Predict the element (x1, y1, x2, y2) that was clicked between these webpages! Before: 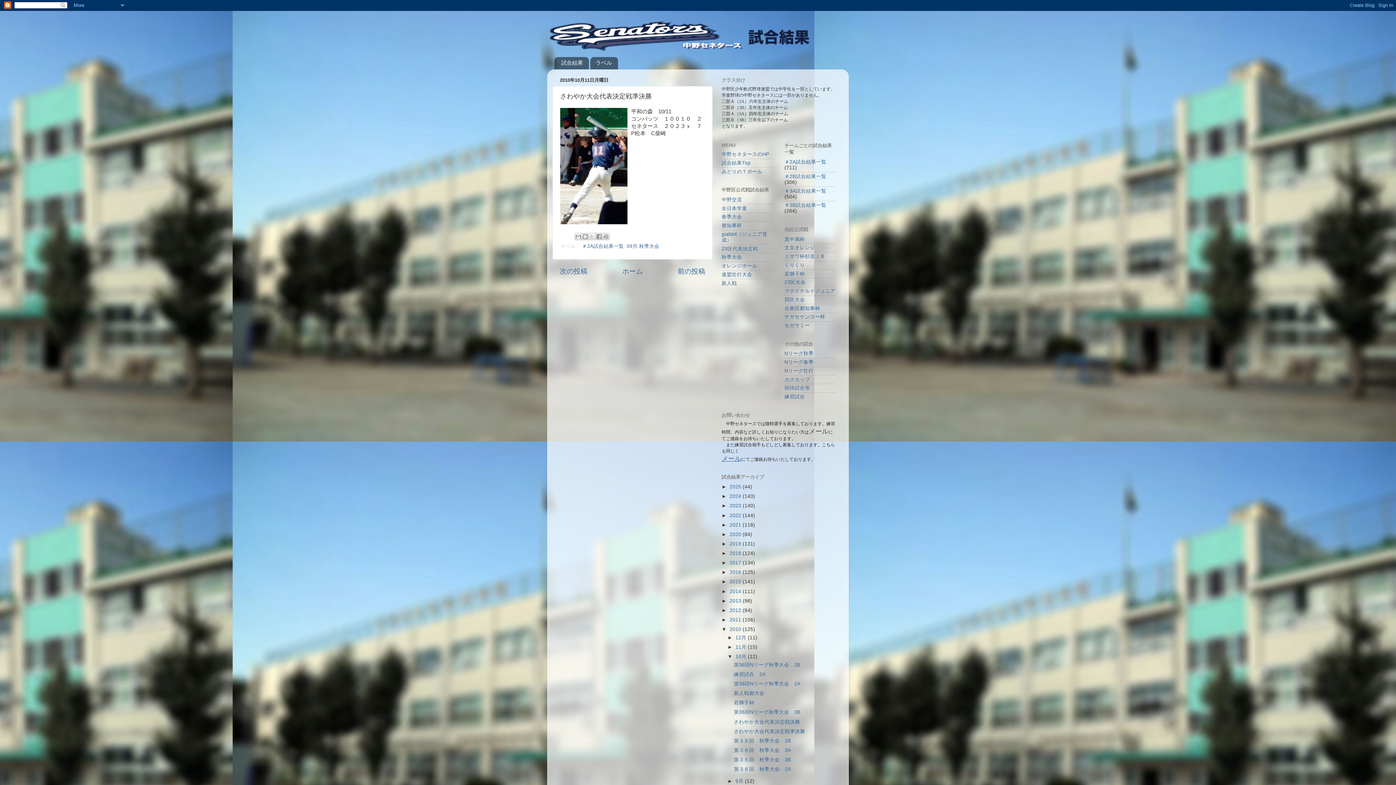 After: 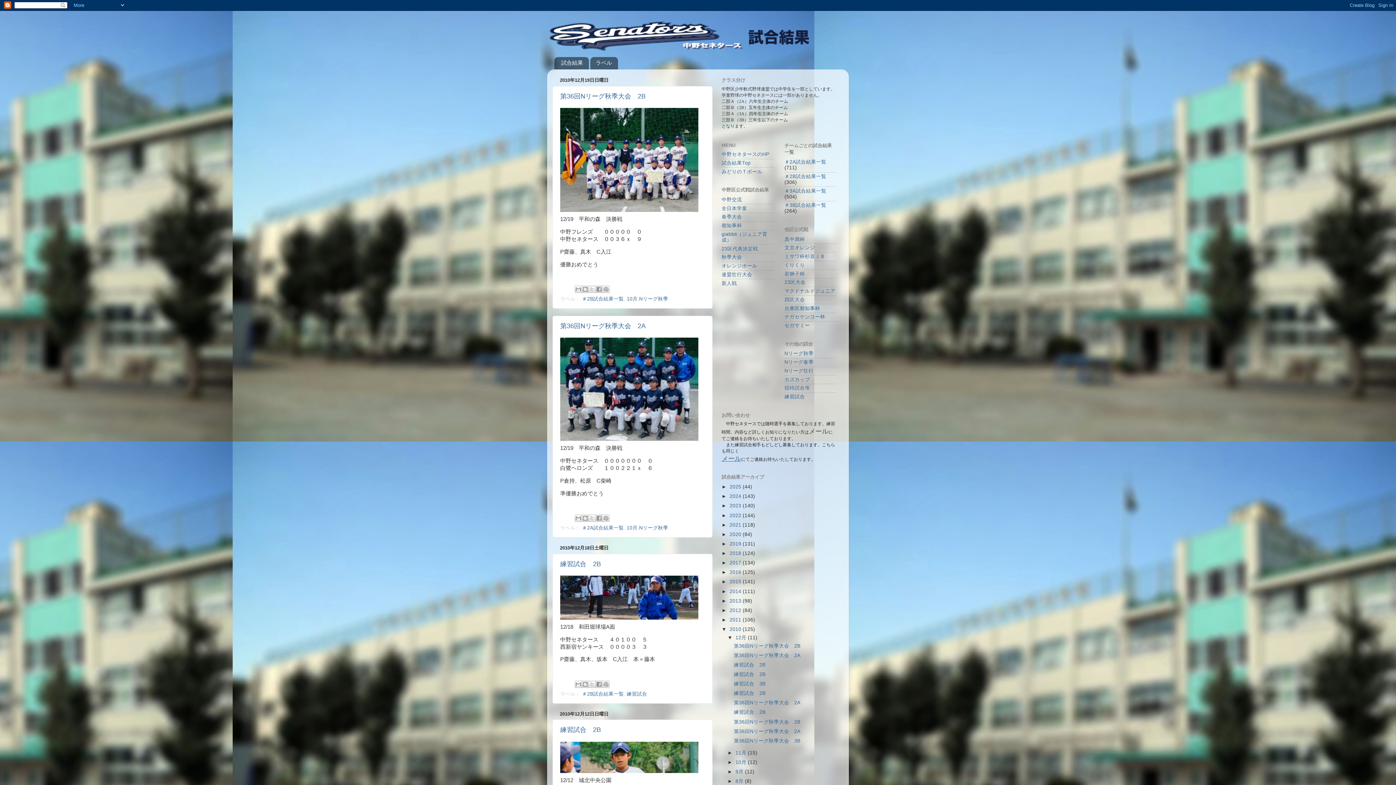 Action: label: 12月  bbox: (735, 635, 748, 640)